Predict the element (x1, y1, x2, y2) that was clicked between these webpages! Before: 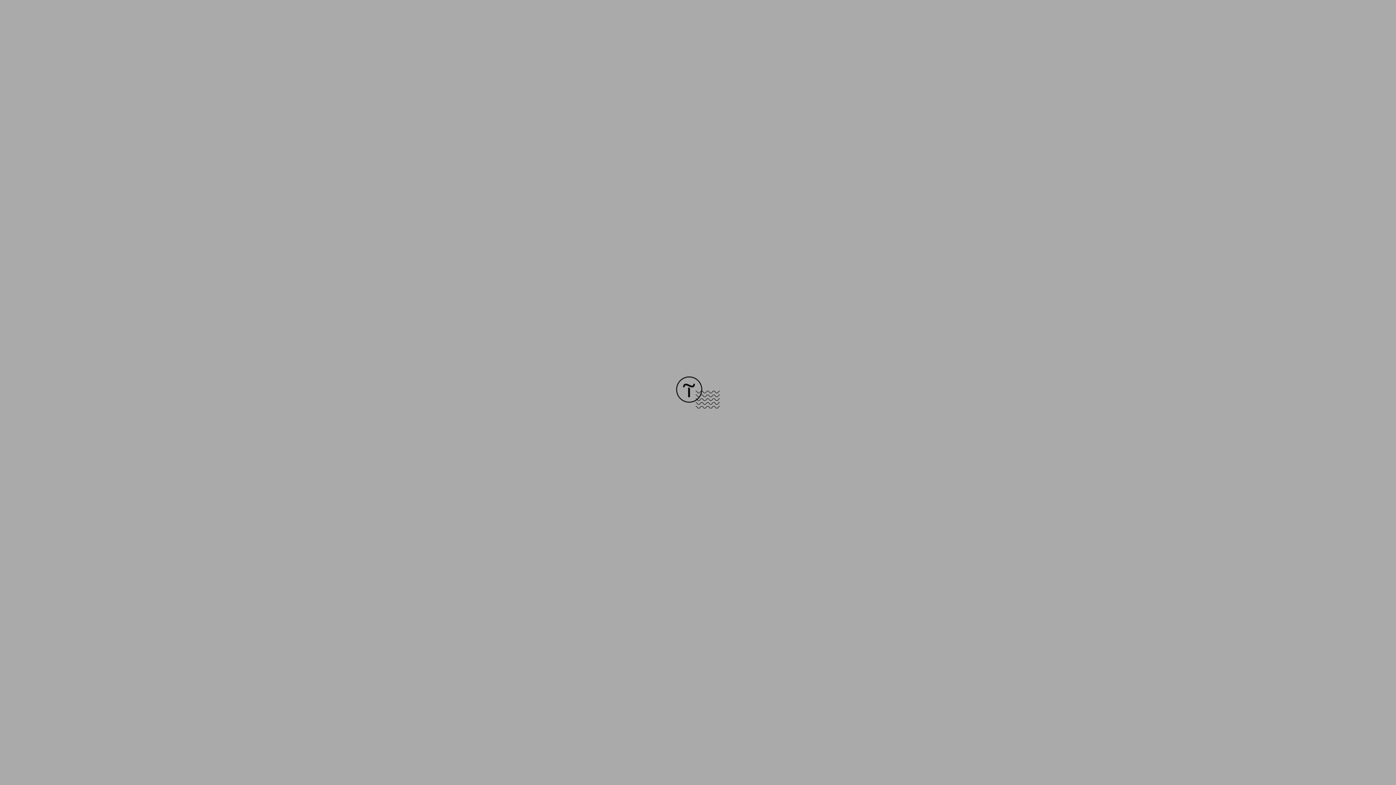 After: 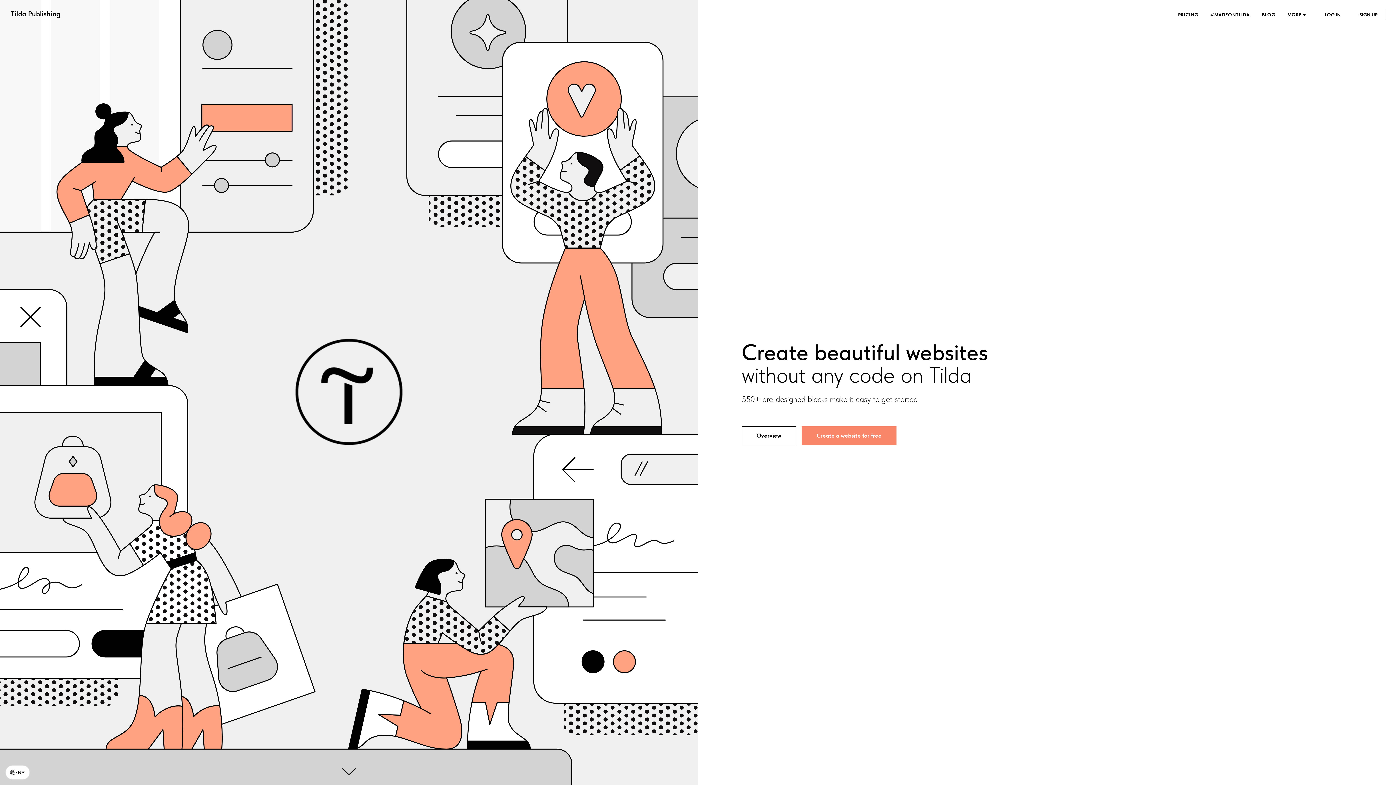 Action: bbox: (676, 403, 720, 409)